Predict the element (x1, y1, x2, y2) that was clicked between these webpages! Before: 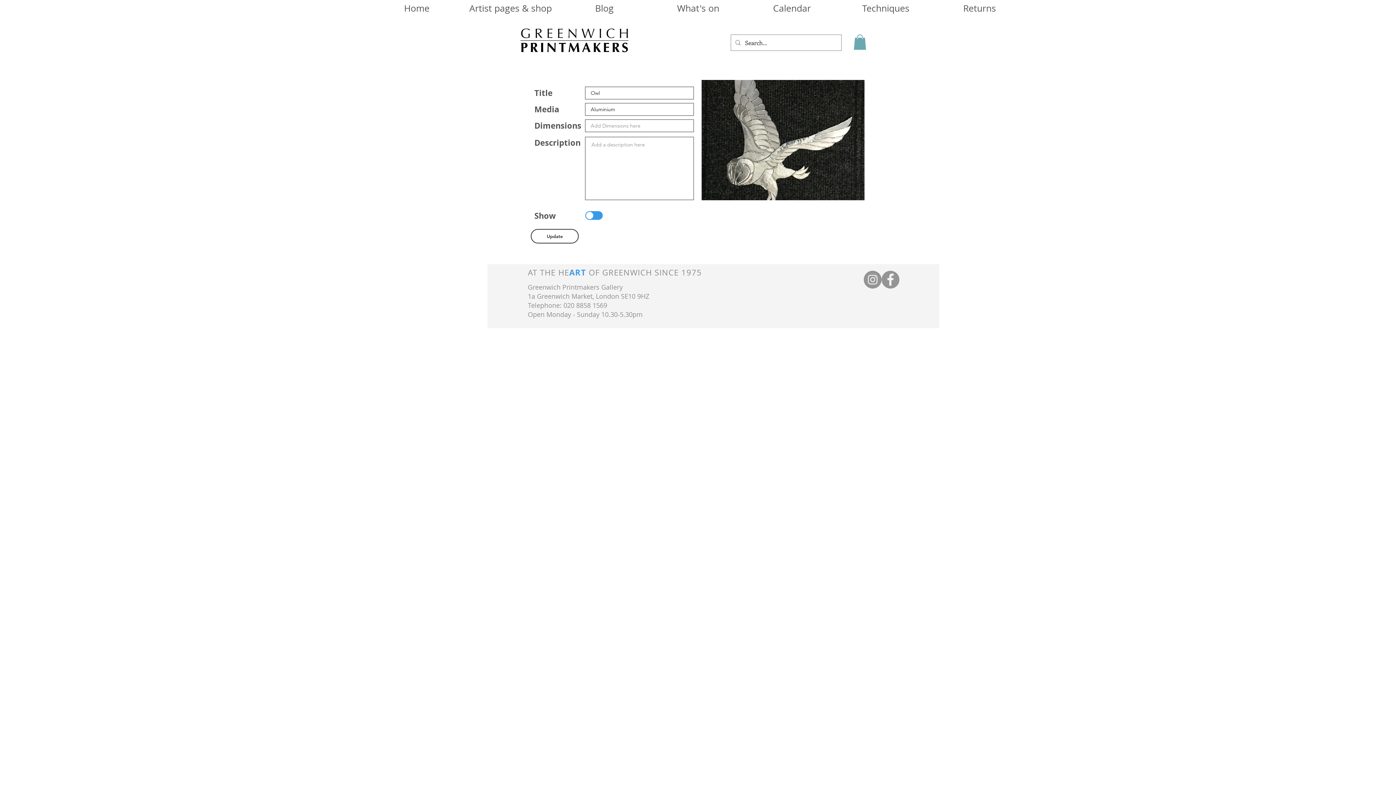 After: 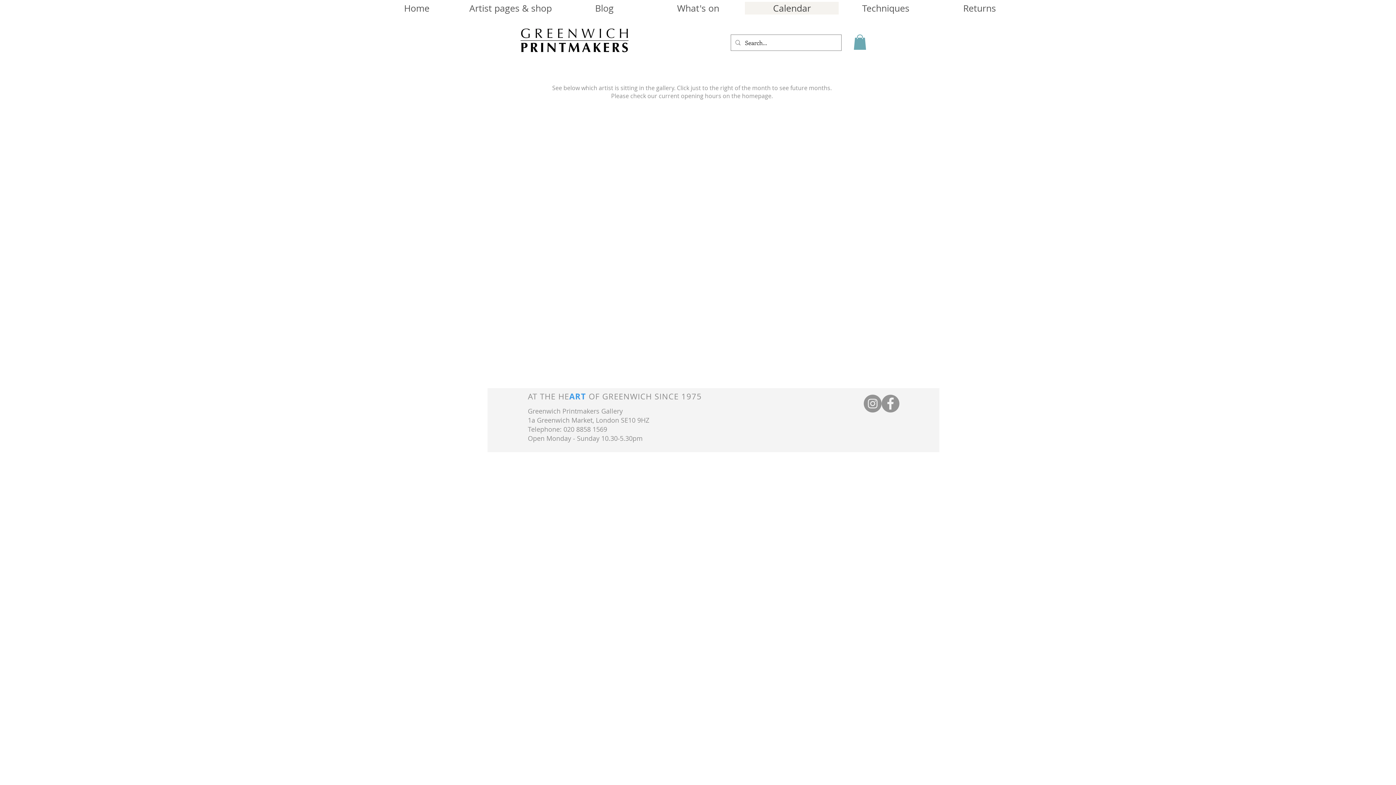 Action: bbox: (745, 1, 838, 14) label: Calendar